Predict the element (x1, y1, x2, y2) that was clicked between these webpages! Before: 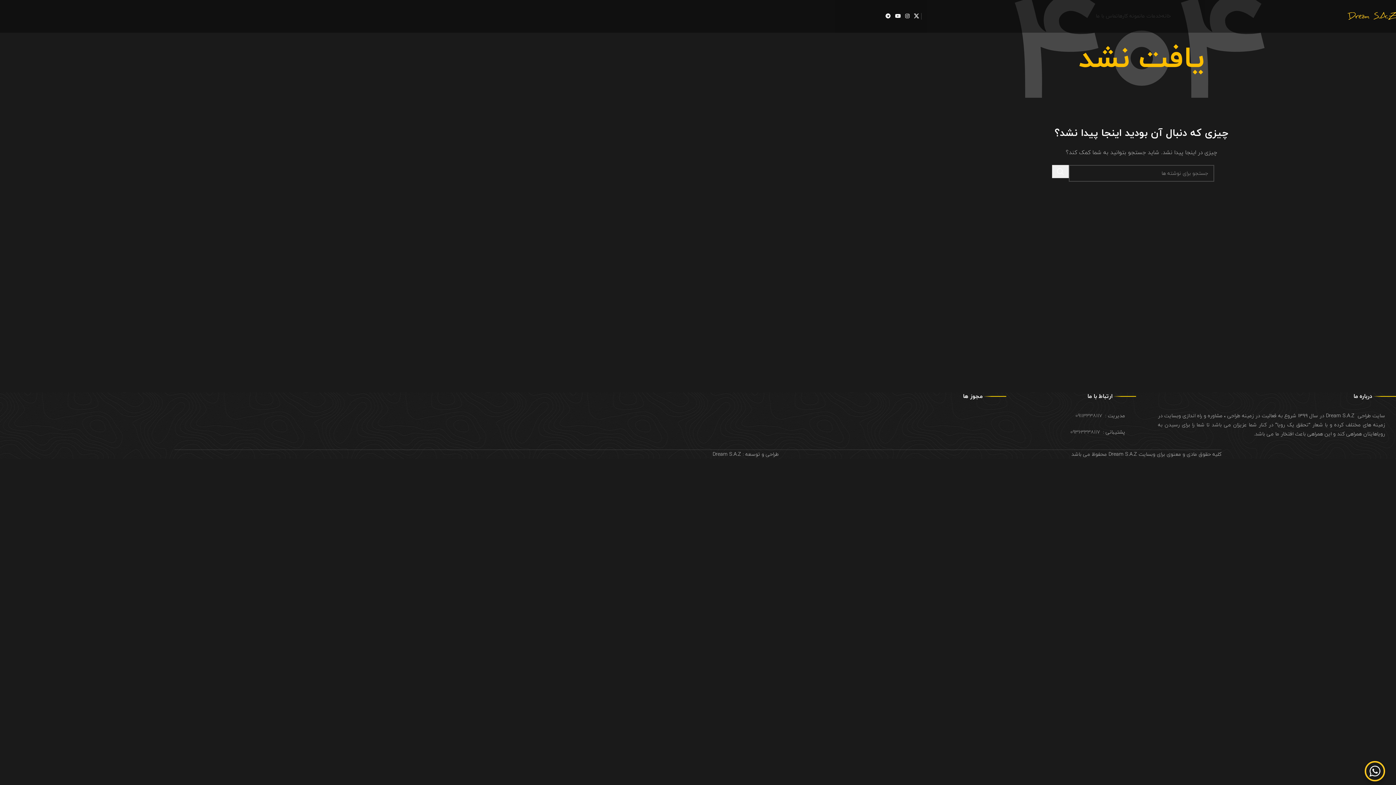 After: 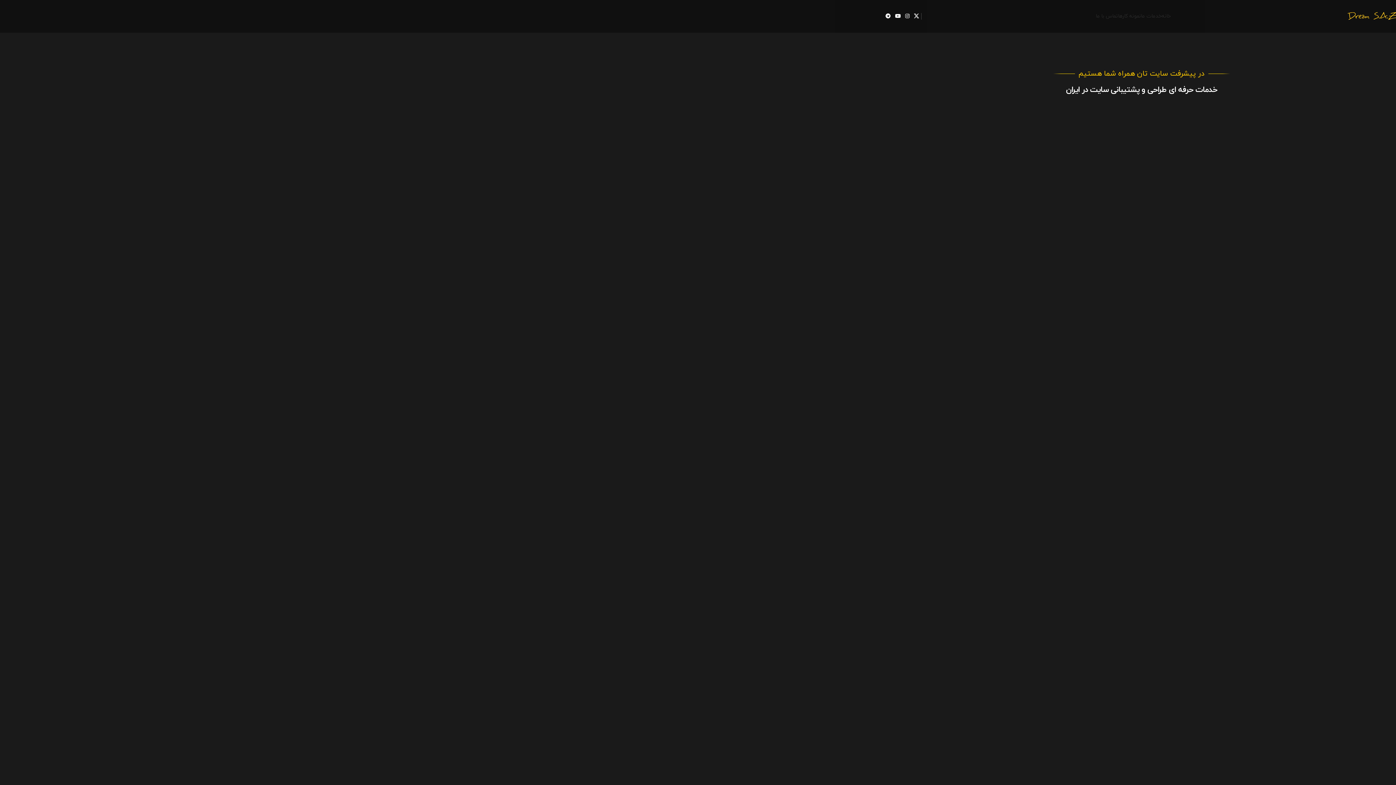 Action: label: Site logo bbox: (1345, 12, 1400, 19)